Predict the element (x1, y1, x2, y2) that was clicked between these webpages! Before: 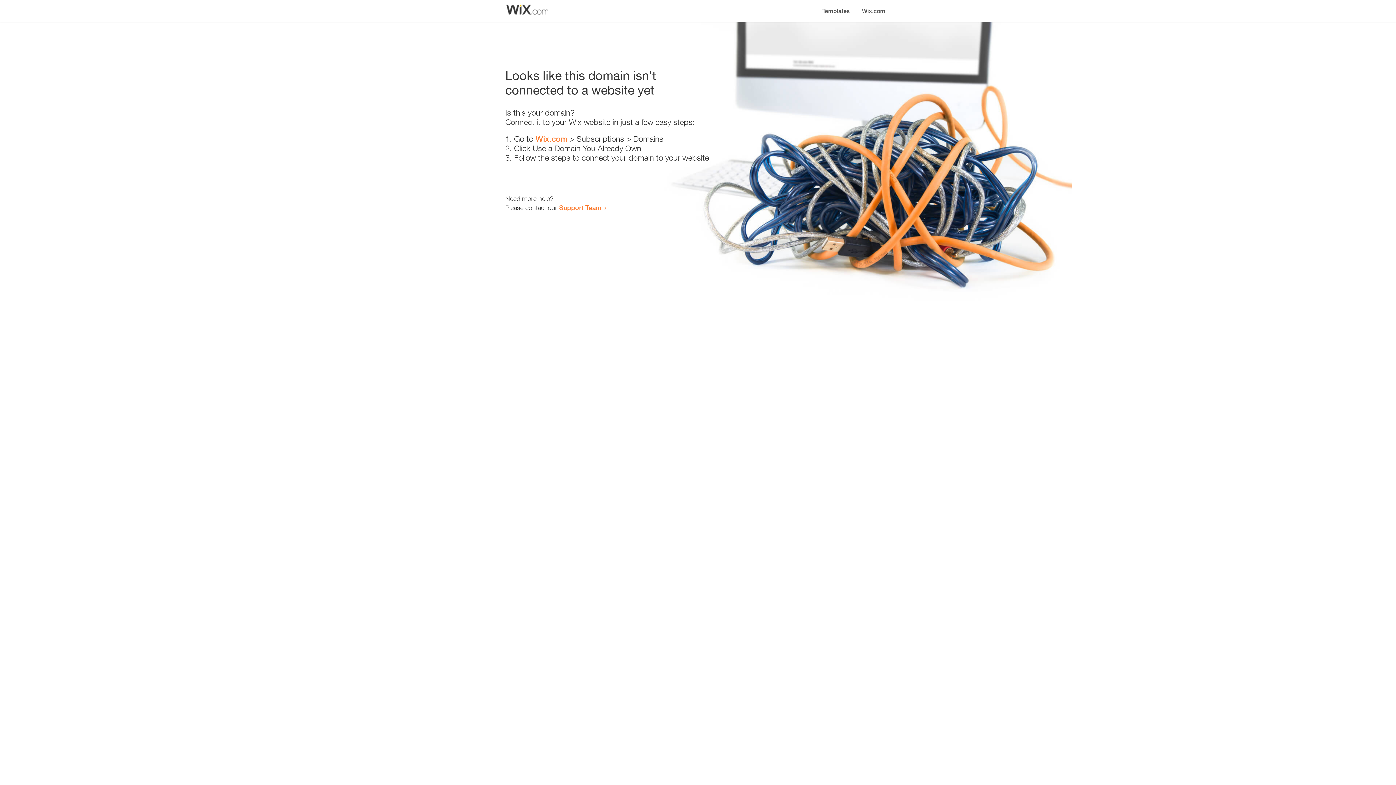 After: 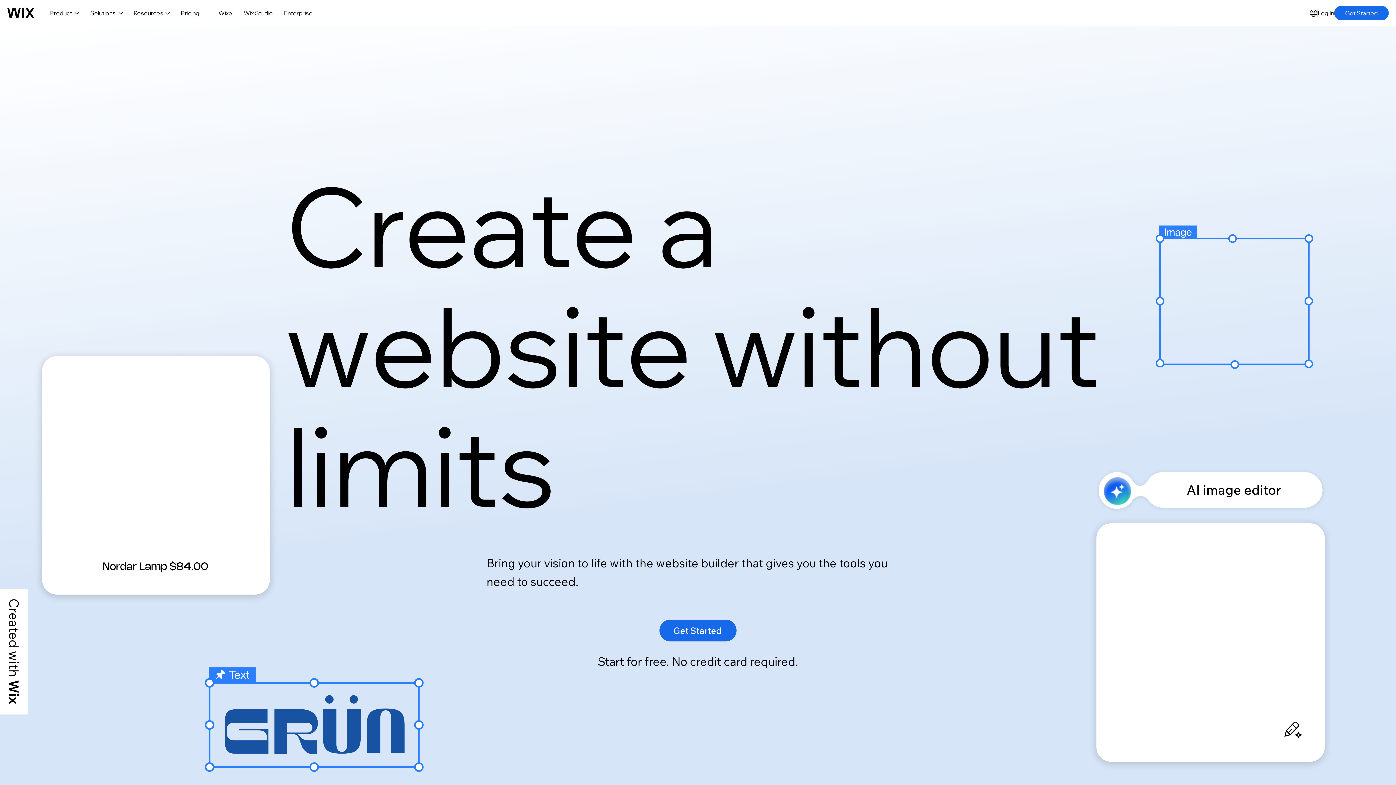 Action: bbox: (856, 0, 890, 14) label: Wix.com